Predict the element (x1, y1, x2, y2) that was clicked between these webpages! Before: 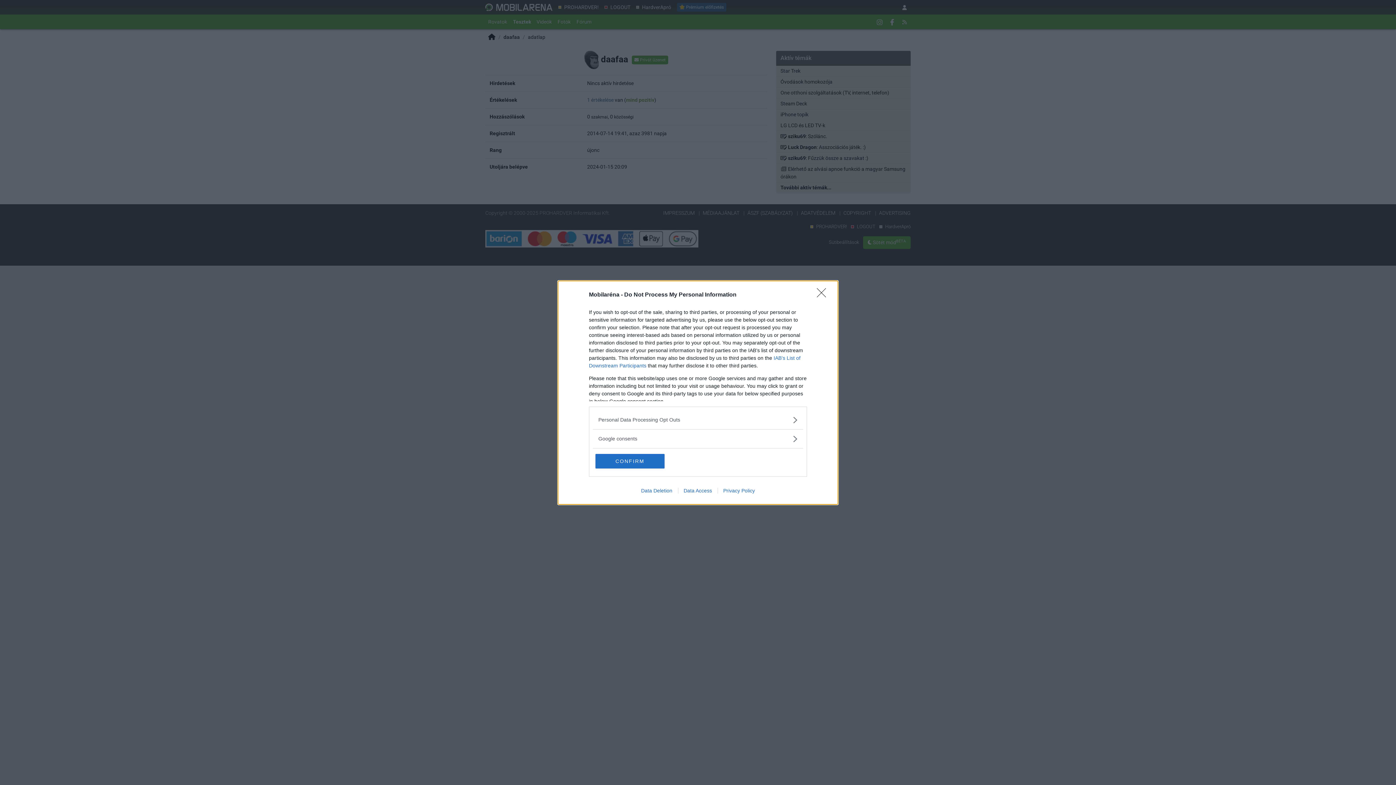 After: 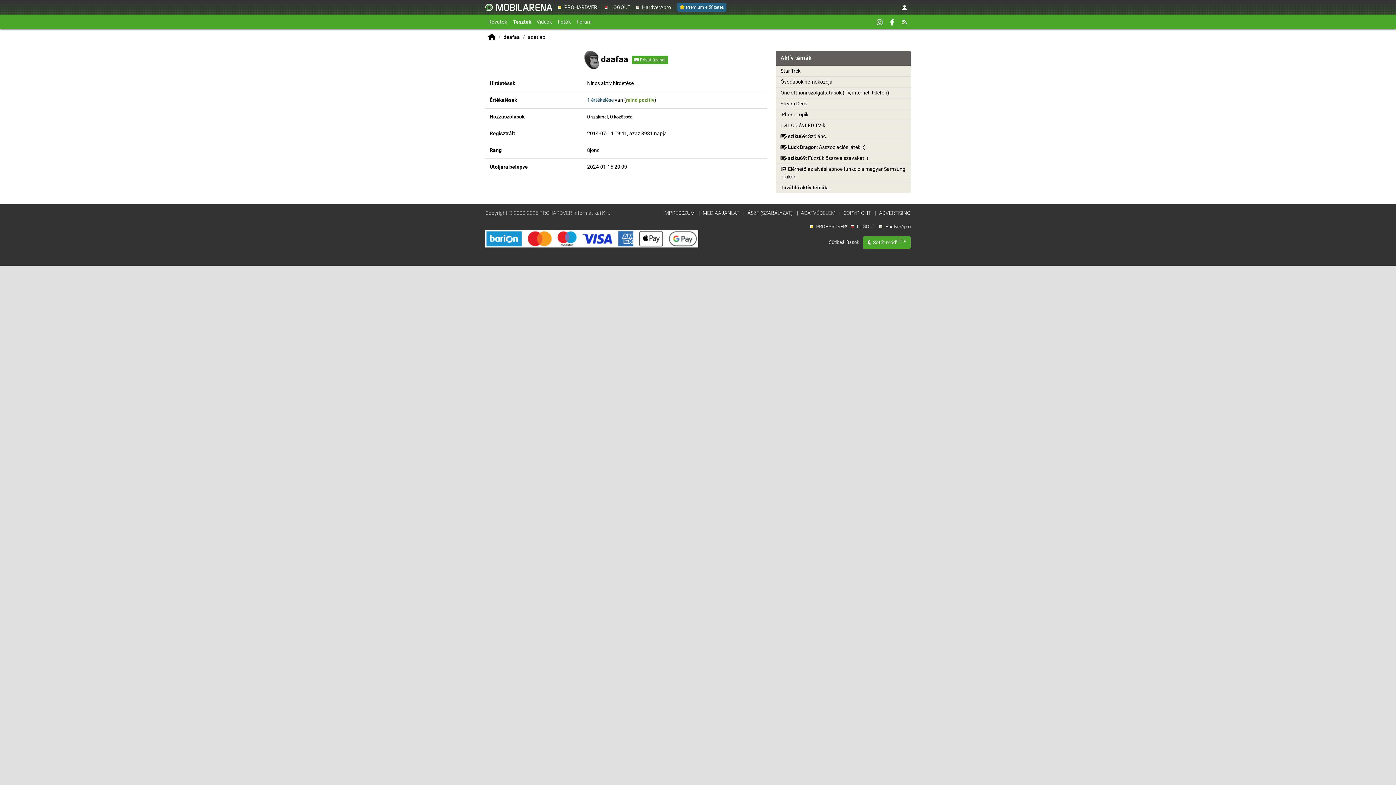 Action: label: Close bbox: (817, 288, 830, 302)